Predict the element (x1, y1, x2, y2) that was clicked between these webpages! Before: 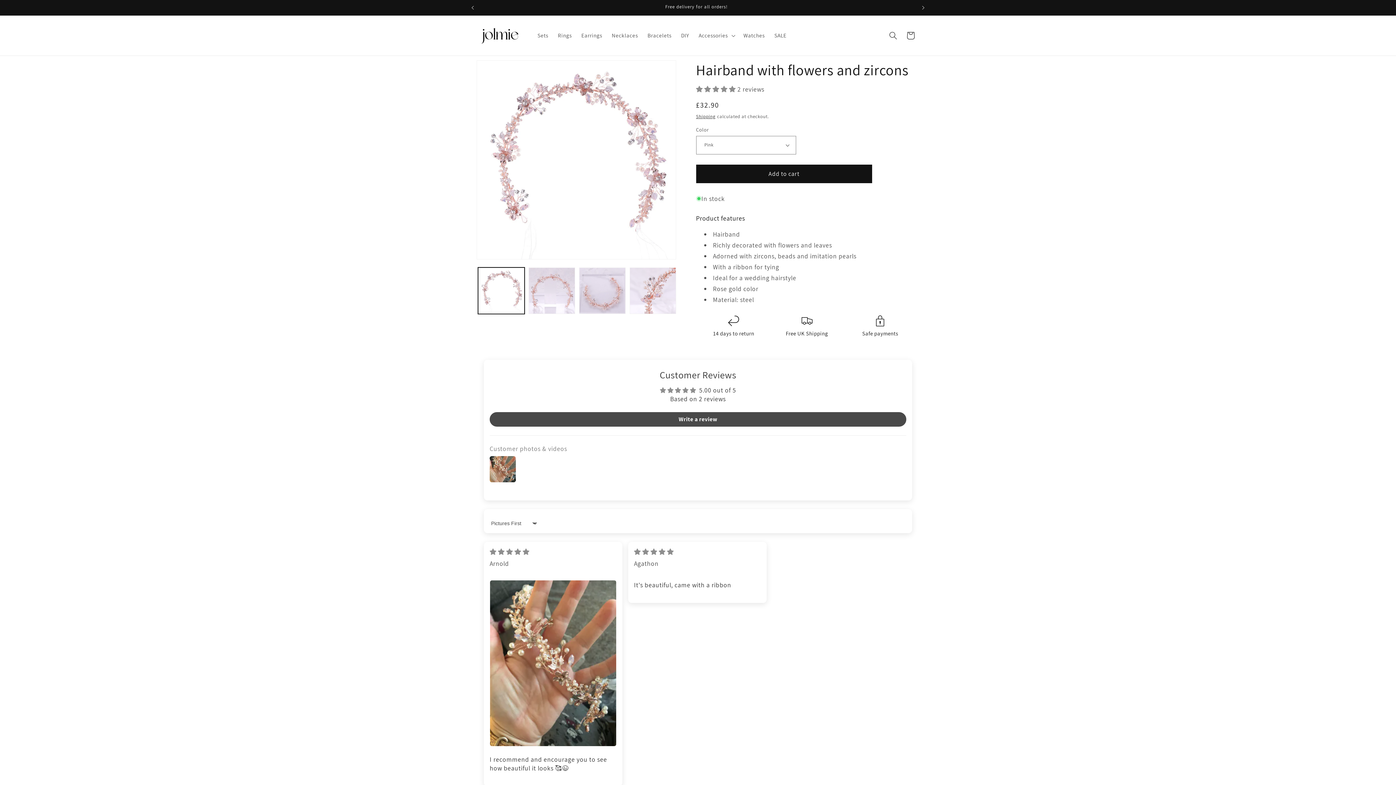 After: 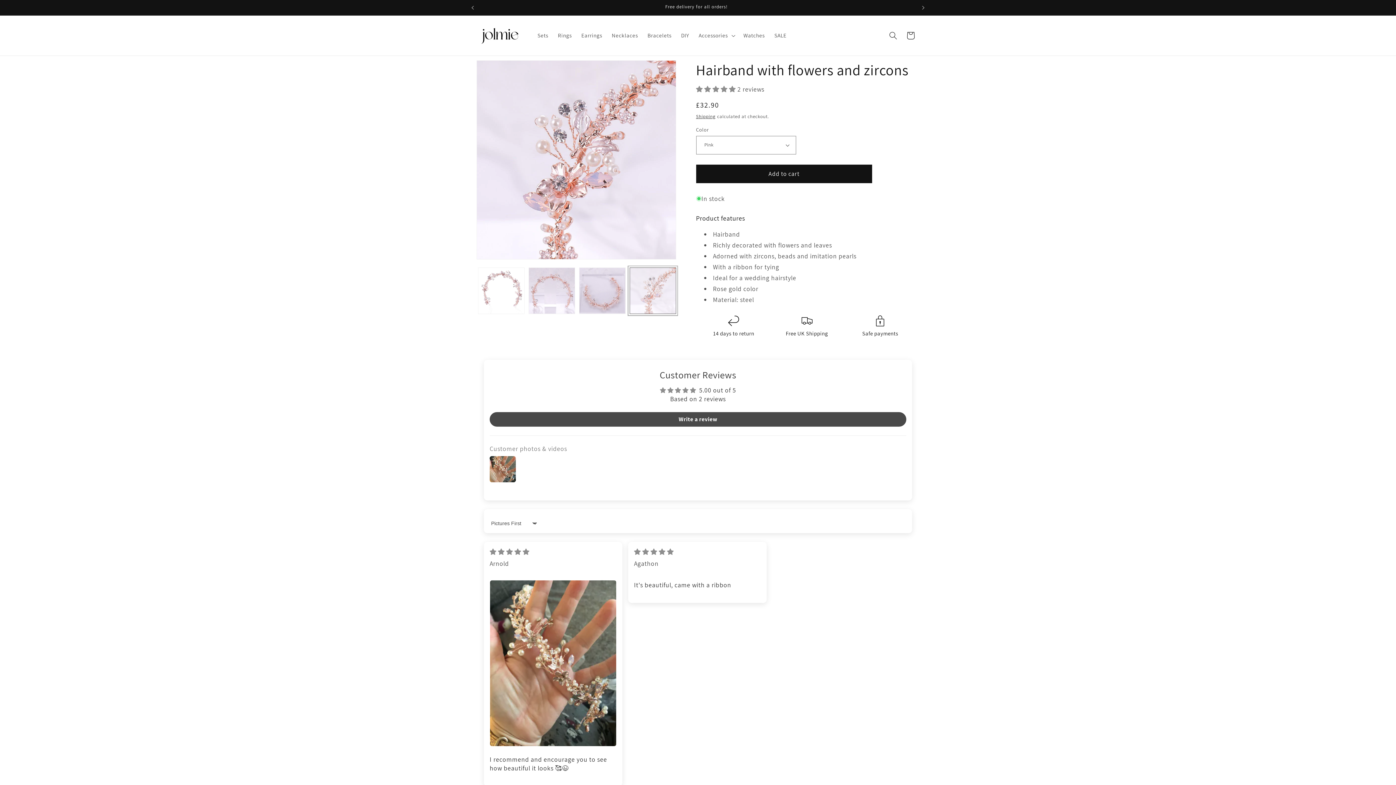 Action: label: Load image 4 in gallery view bbox: (629, 267, 676, 314)